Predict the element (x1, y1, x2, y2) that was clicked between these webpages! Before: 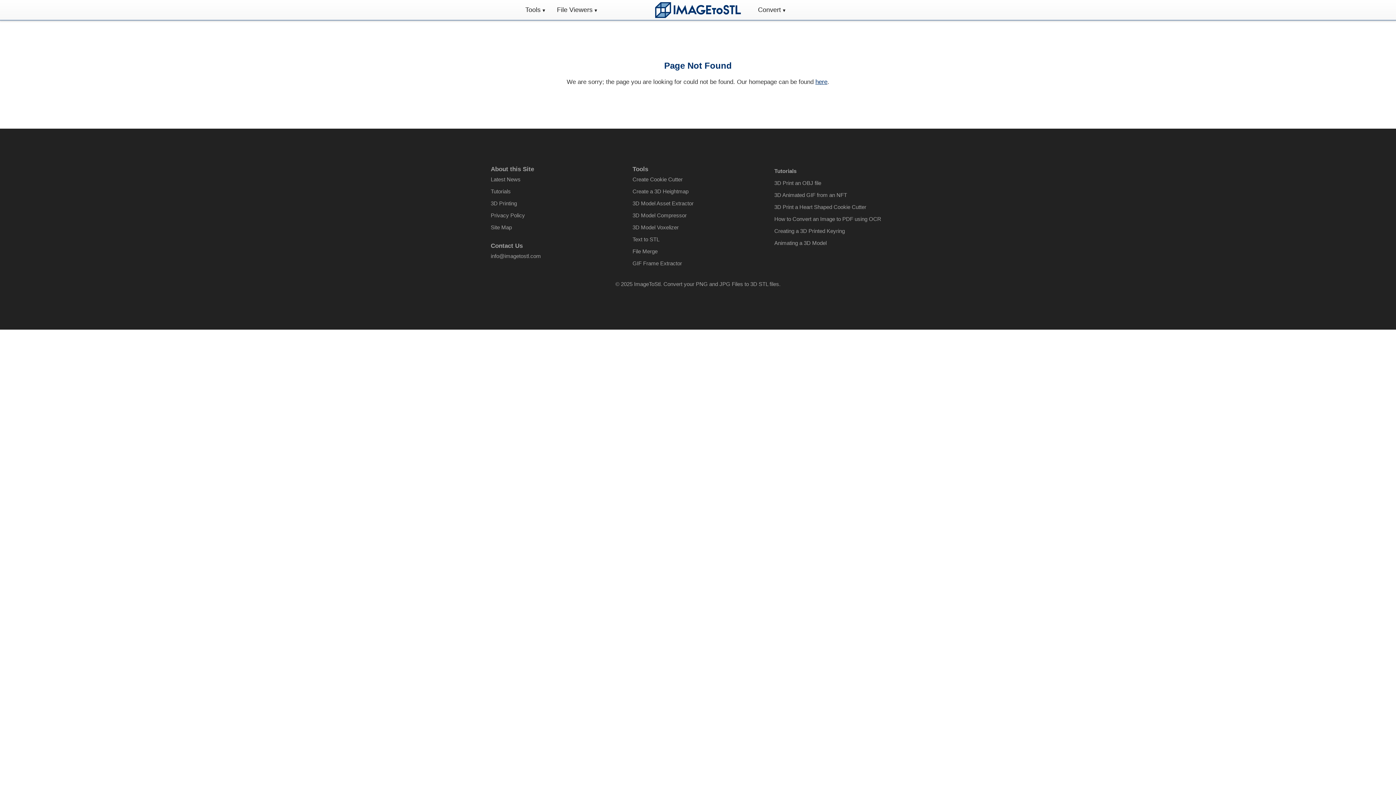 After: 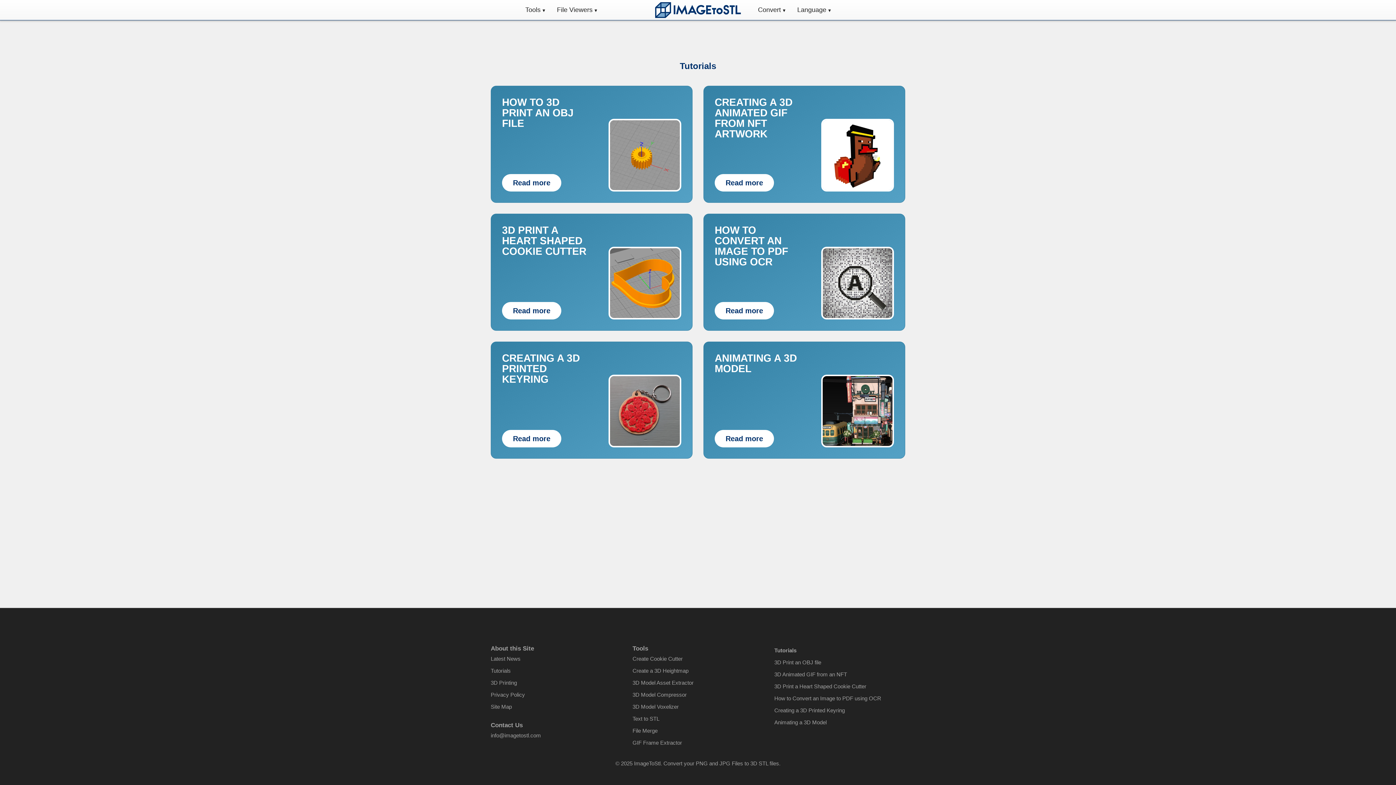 Action: label: Tutorials bbox: (774, 165, 905, 177)